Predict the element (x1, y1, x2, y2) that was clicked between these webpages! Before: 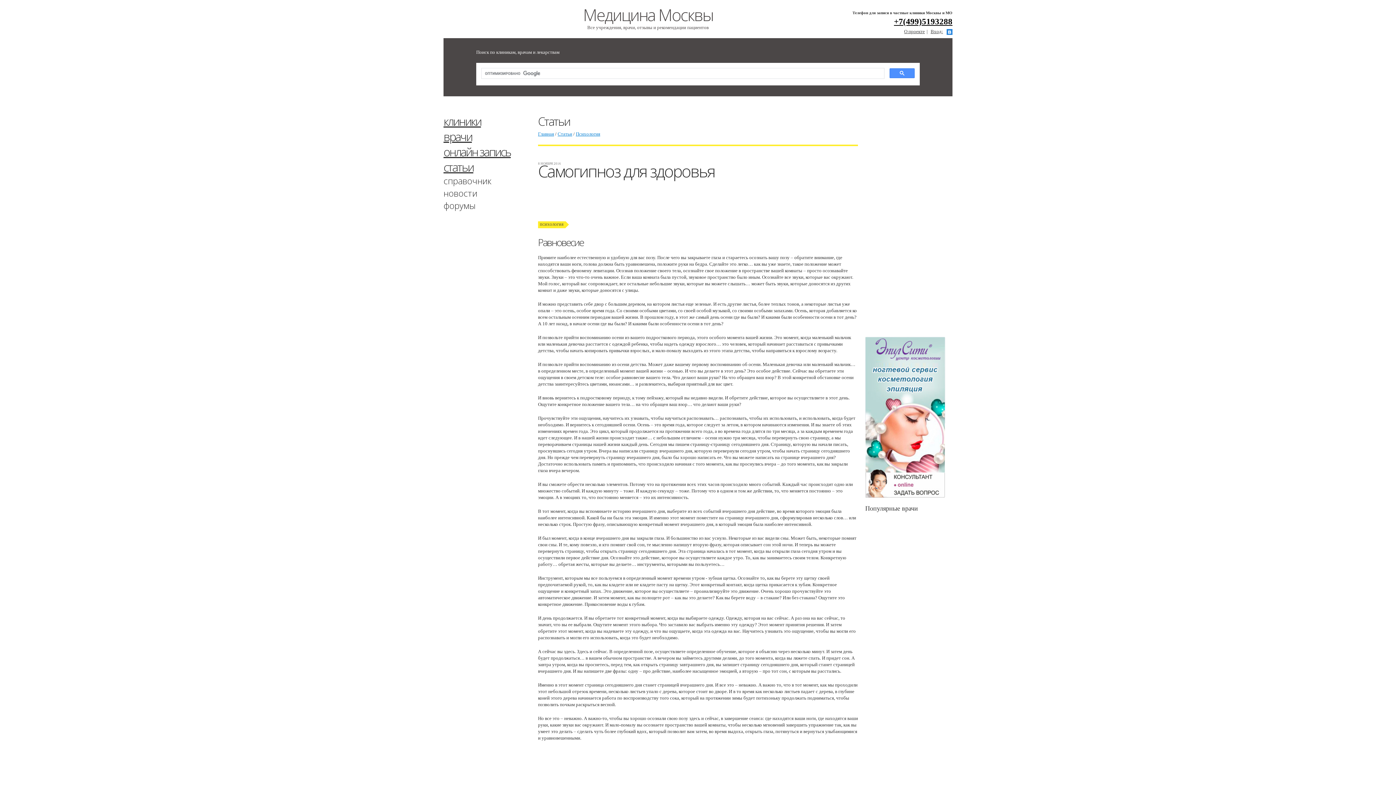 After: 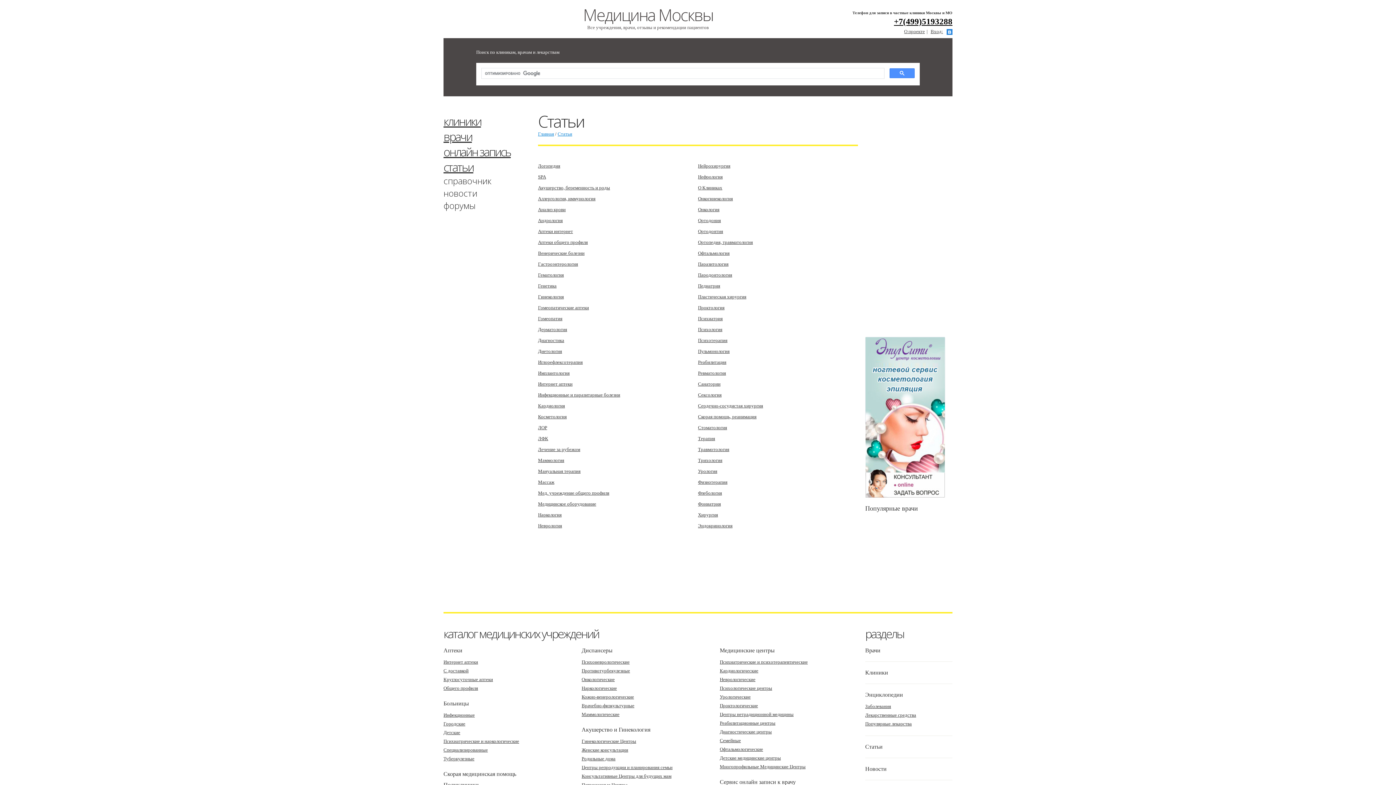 Action: bbox: (557, 131, 572, 136) label: Статьи